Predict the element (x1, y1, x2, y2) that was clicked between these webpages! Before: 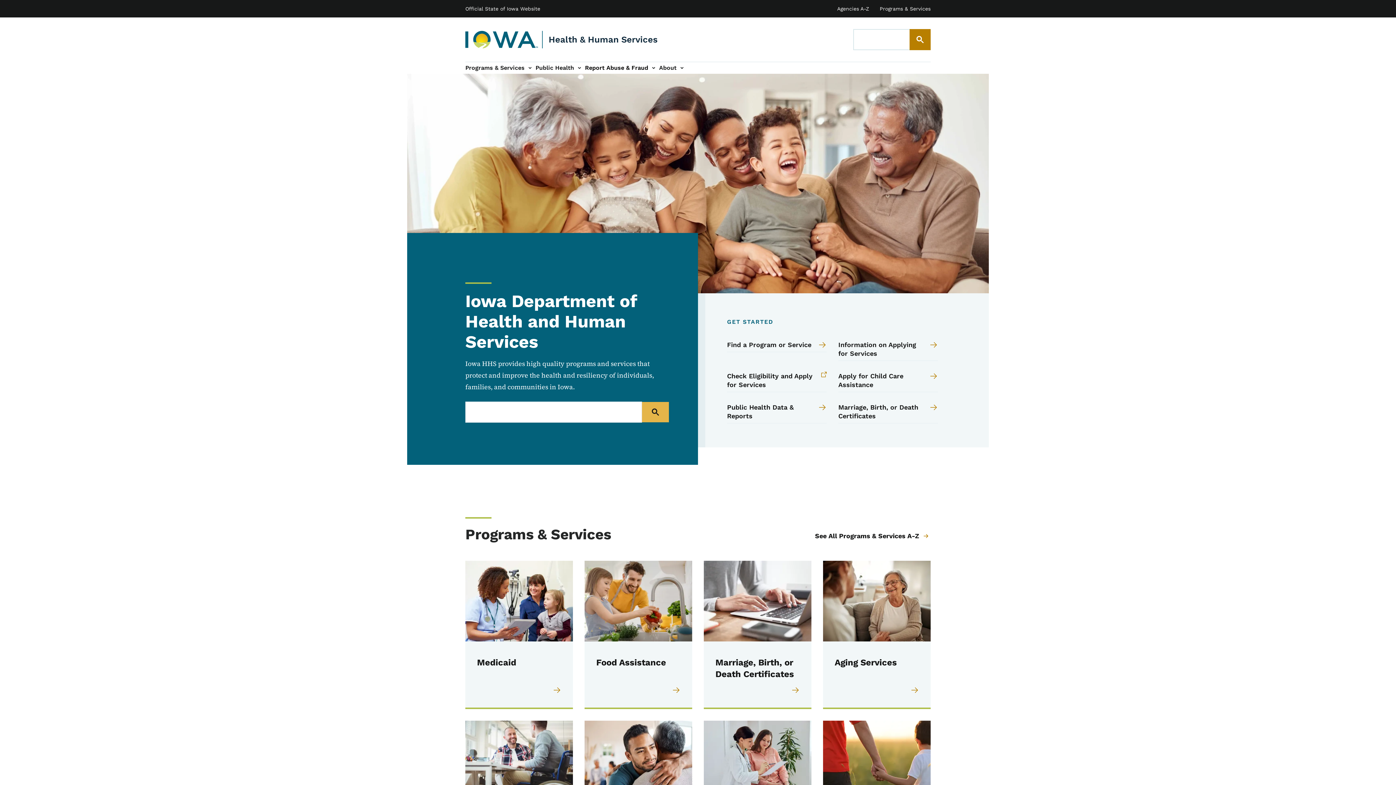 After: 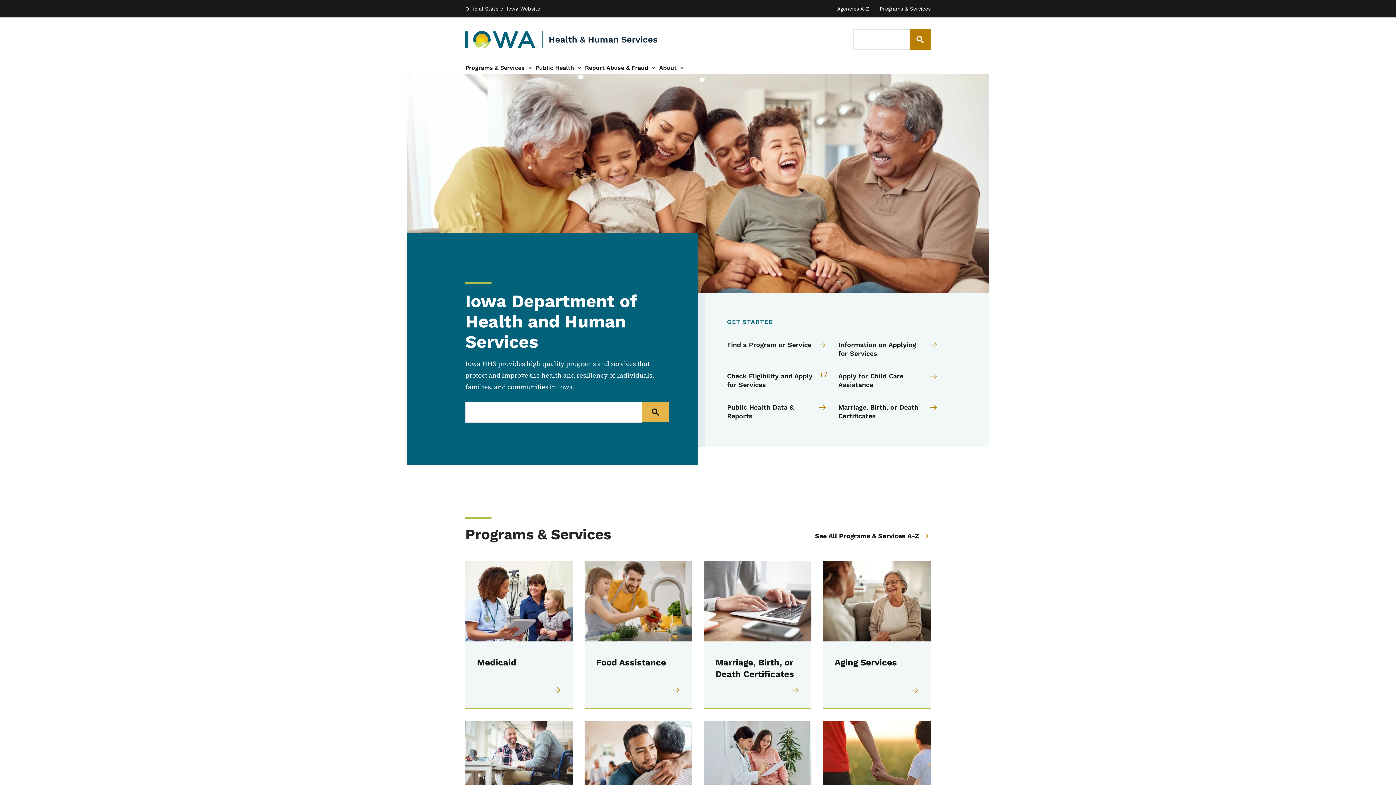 Action: bbox: (465, 5, 540, 11) label: Official State of Iowa Website